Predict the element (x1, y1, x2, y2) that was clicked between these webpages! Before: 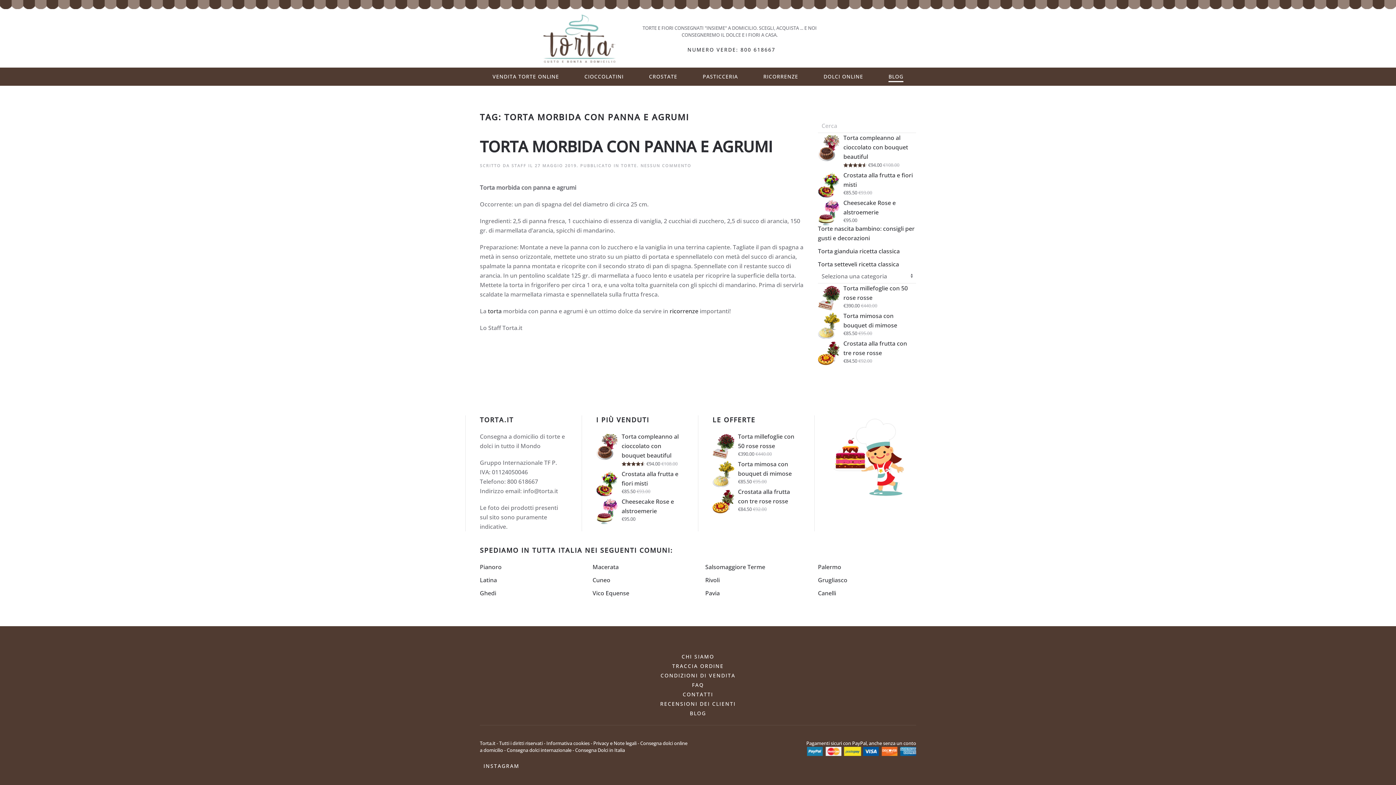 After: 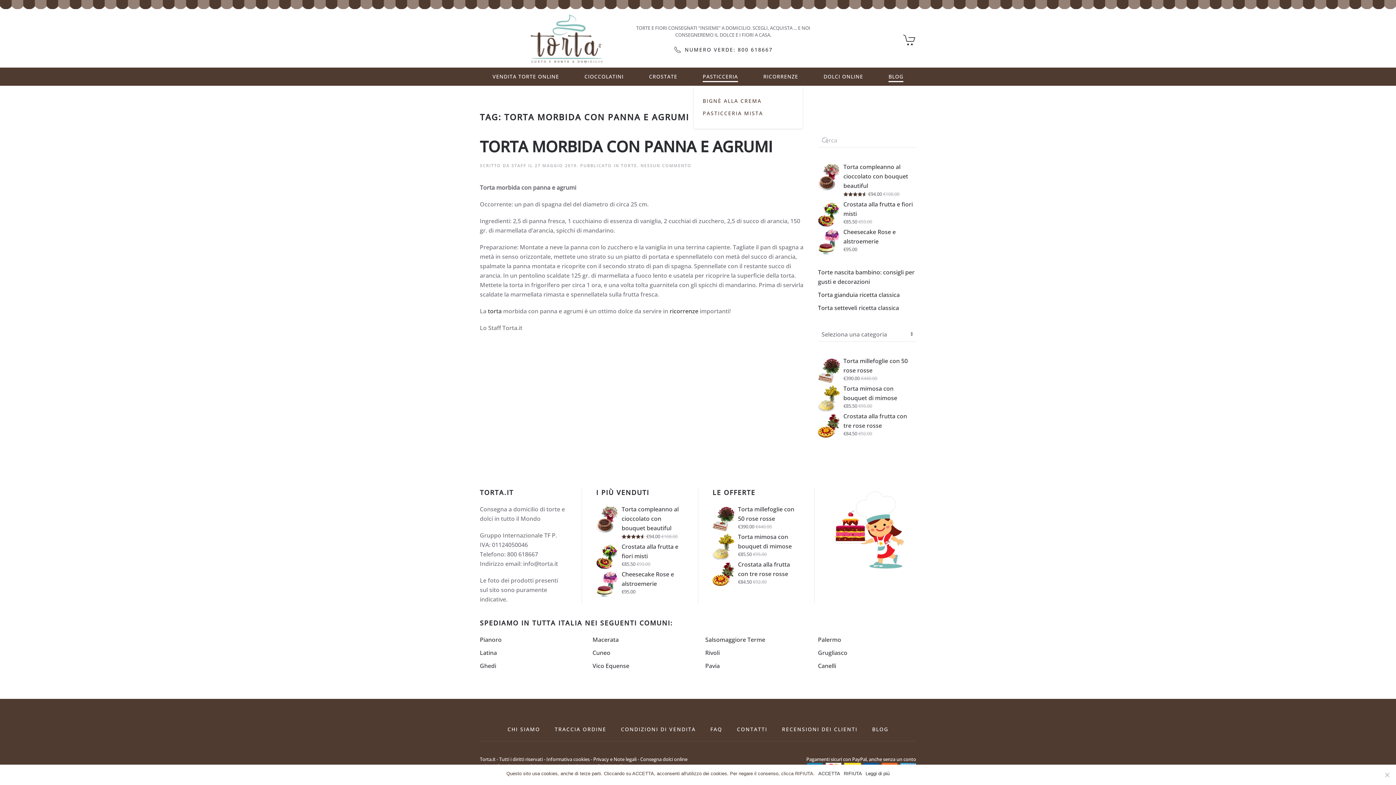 Action: label: PASTICCERIA bbox: (702, 67, 738, 85)